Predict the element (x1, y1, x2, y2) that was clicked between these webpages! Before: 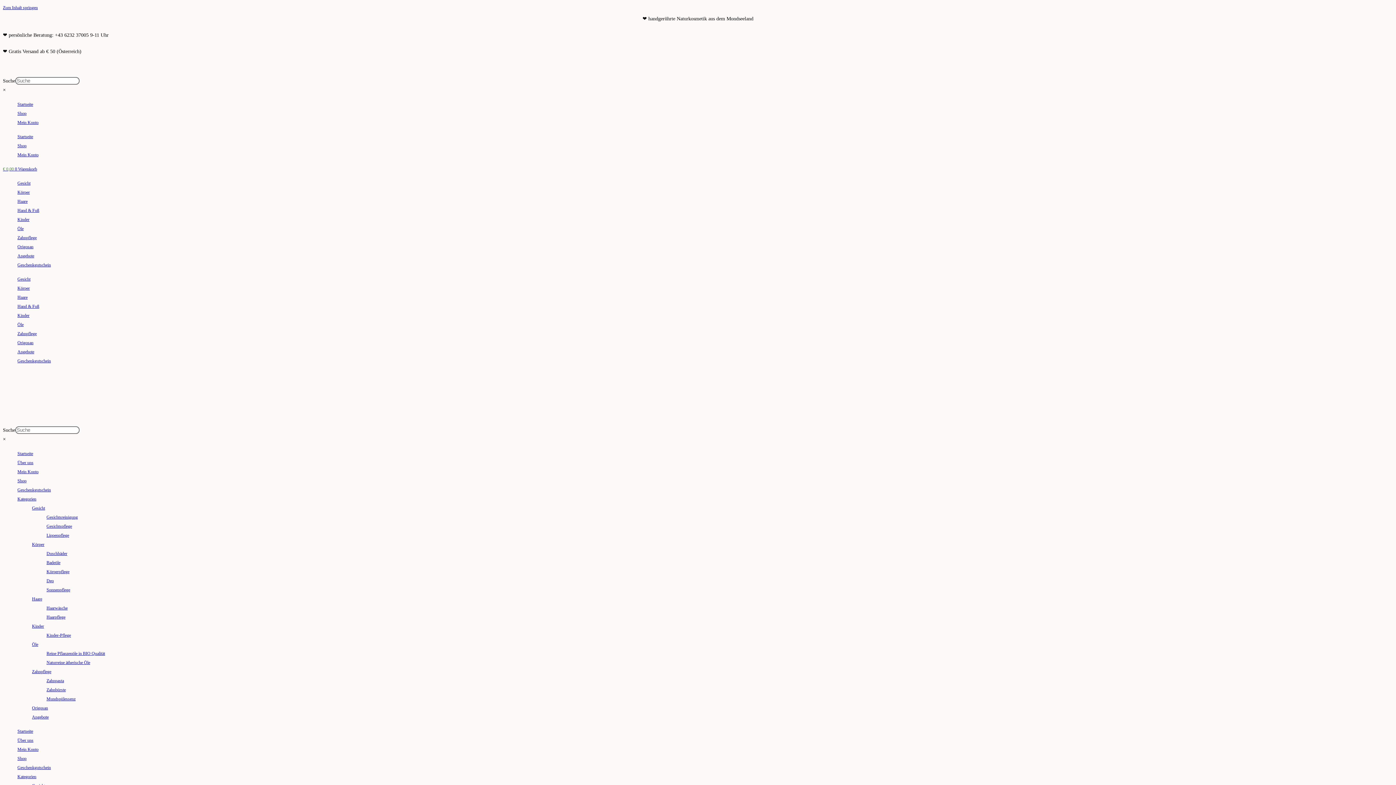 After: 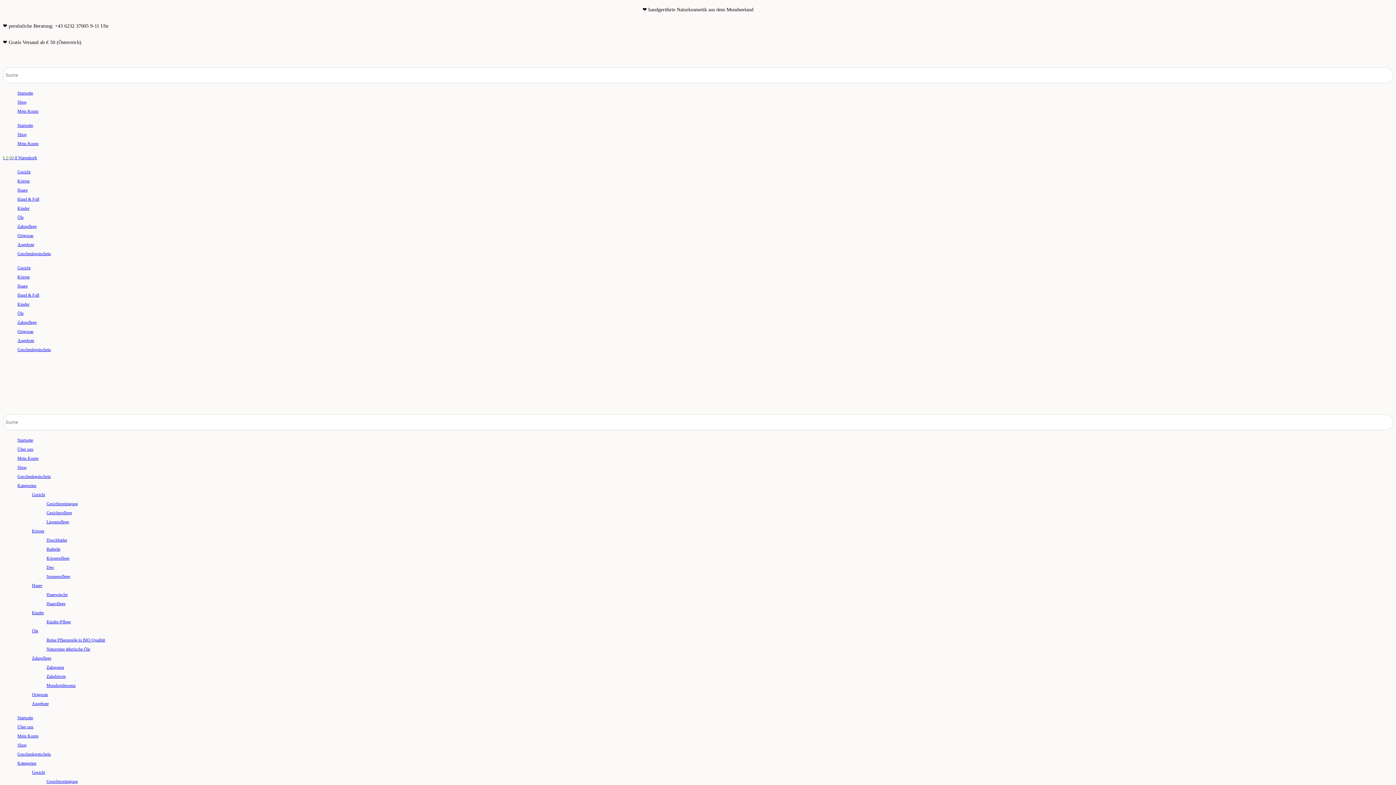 Action: label: Duschbäder bbox: (46, 551, 67, 556)